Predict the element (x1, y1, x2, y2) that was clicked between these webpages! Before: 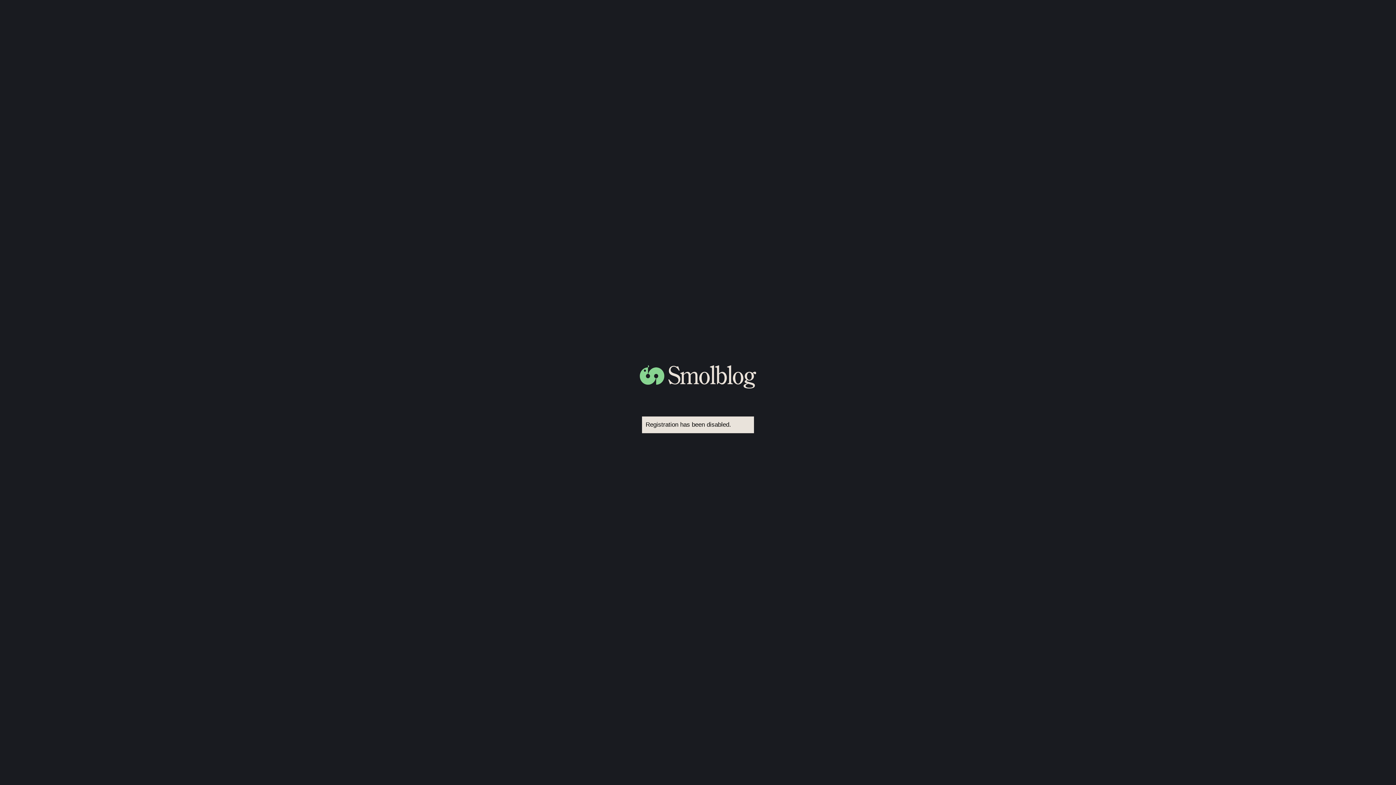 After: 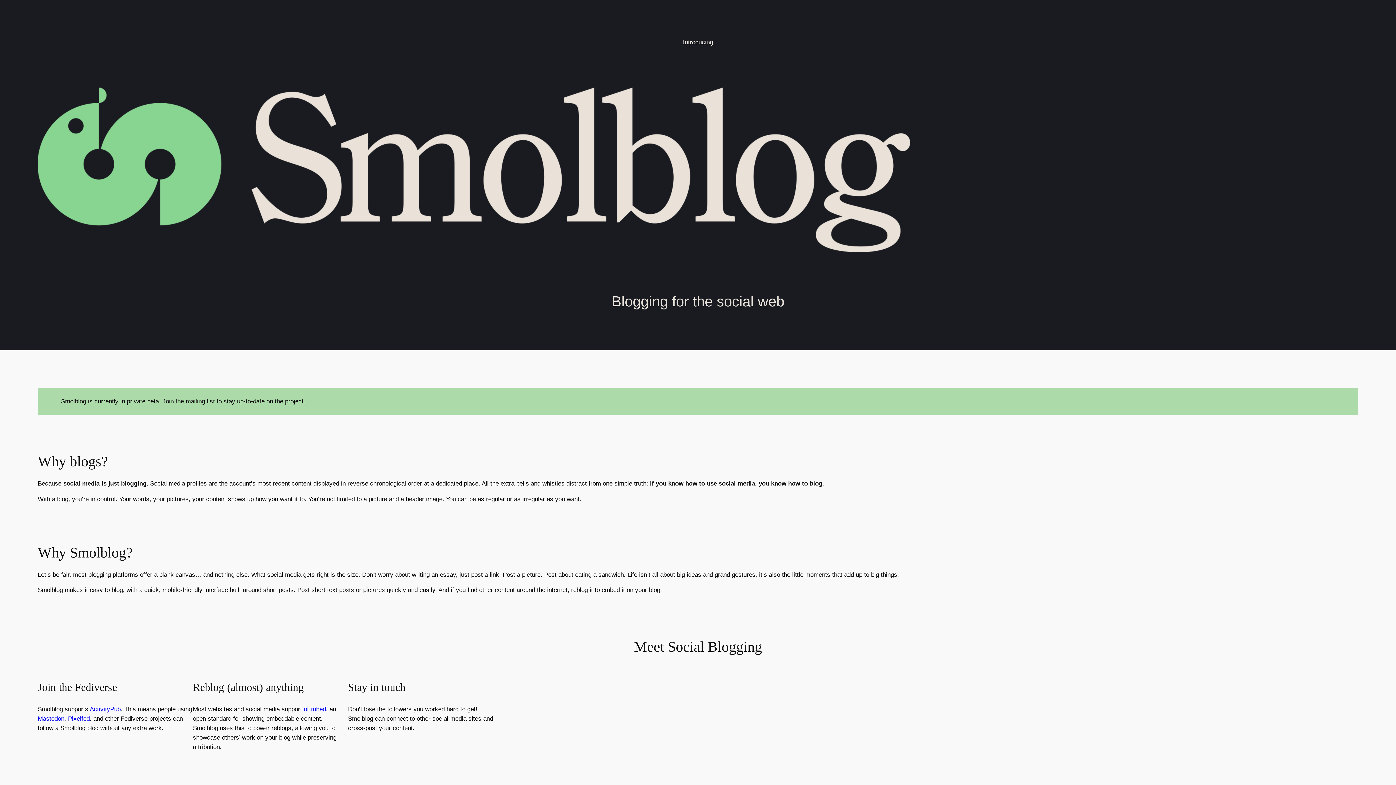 Action: bbox: (640, 371, 756, 392)